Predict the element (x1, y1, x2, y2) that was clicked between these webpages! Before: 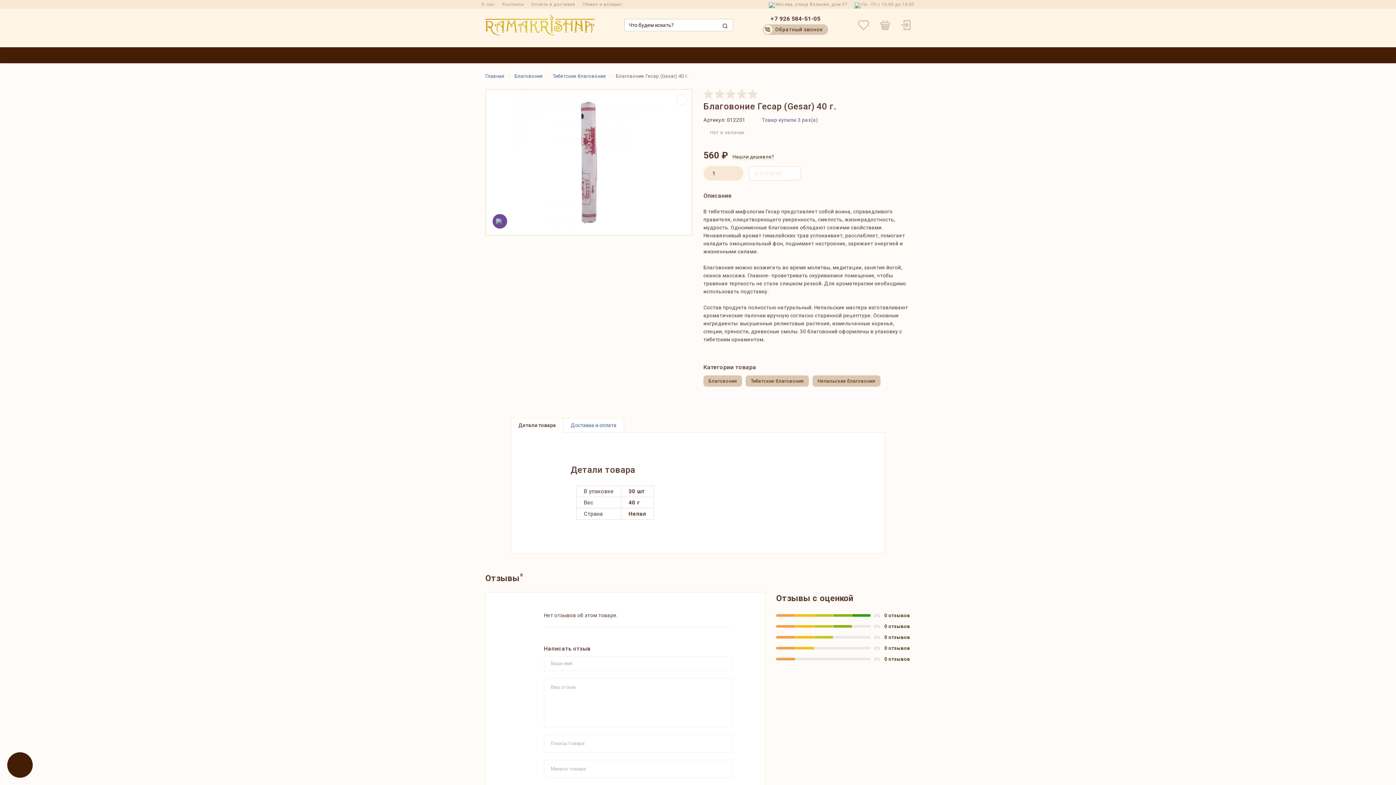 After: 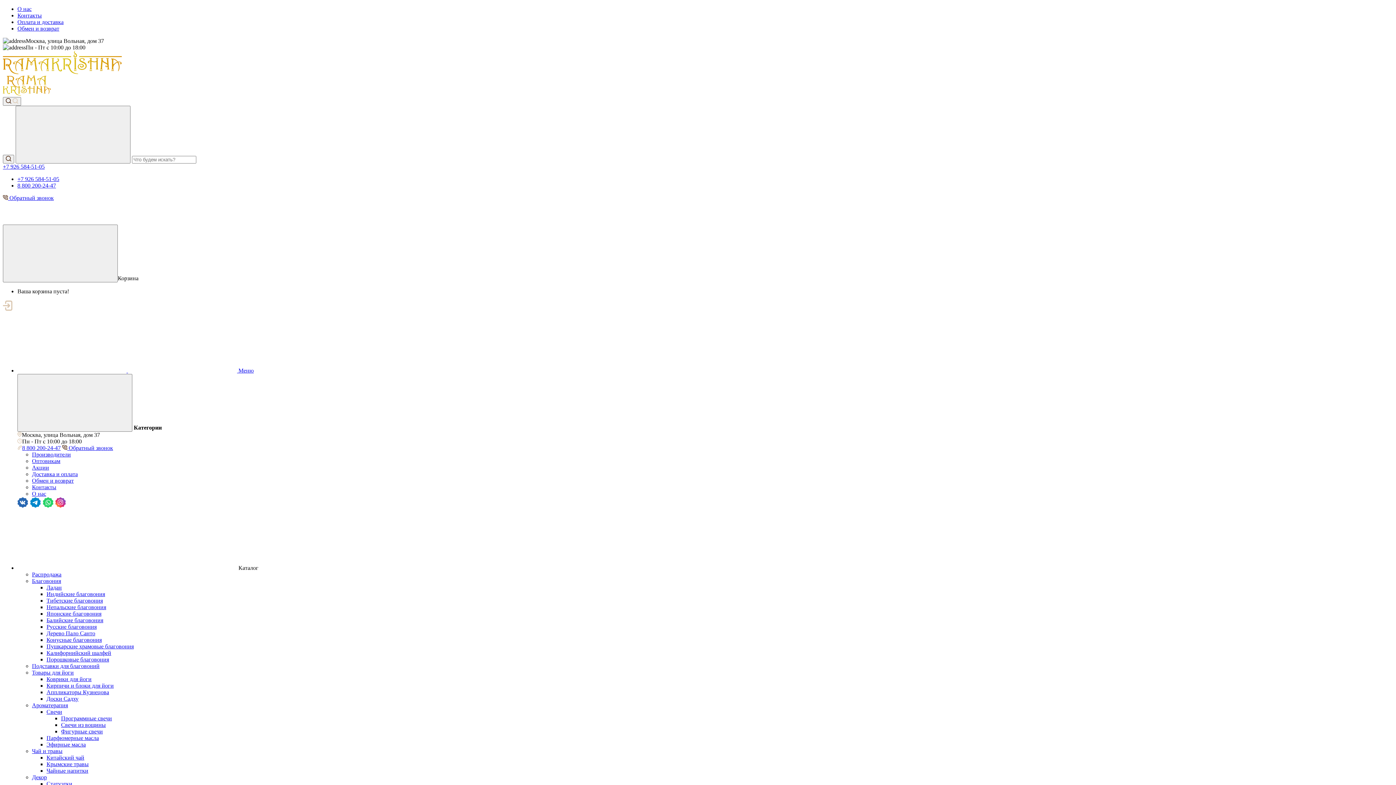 Action: label: КОНТАКТЫ bbox: (806, 47, 838, 63)